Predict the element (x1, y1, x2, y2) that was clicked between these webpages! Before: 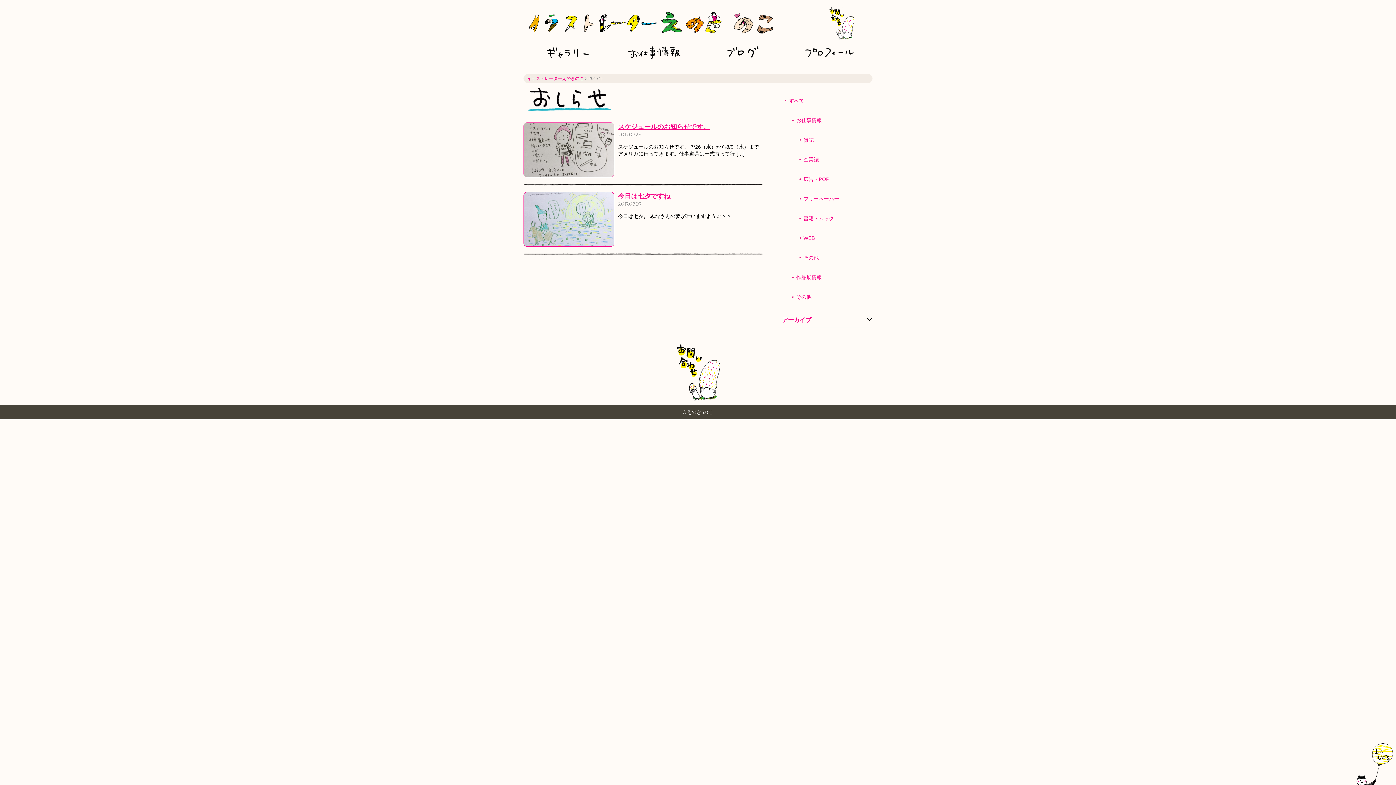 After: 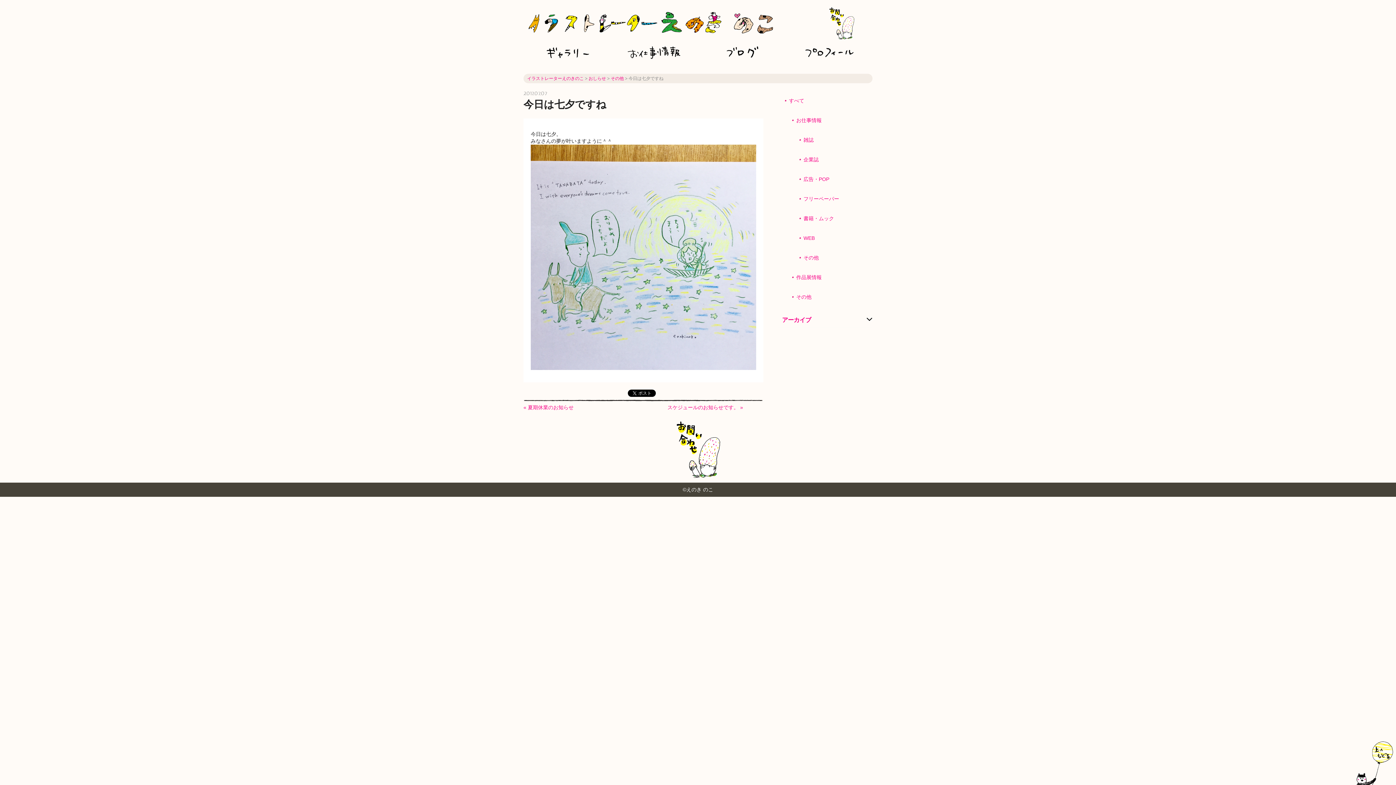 Action: bbox: (523, 191, 763, 246) label: 今日は七夕ですね

2017.07.07

今日は七夕。 みなさんの夢が叶いますように＾＾